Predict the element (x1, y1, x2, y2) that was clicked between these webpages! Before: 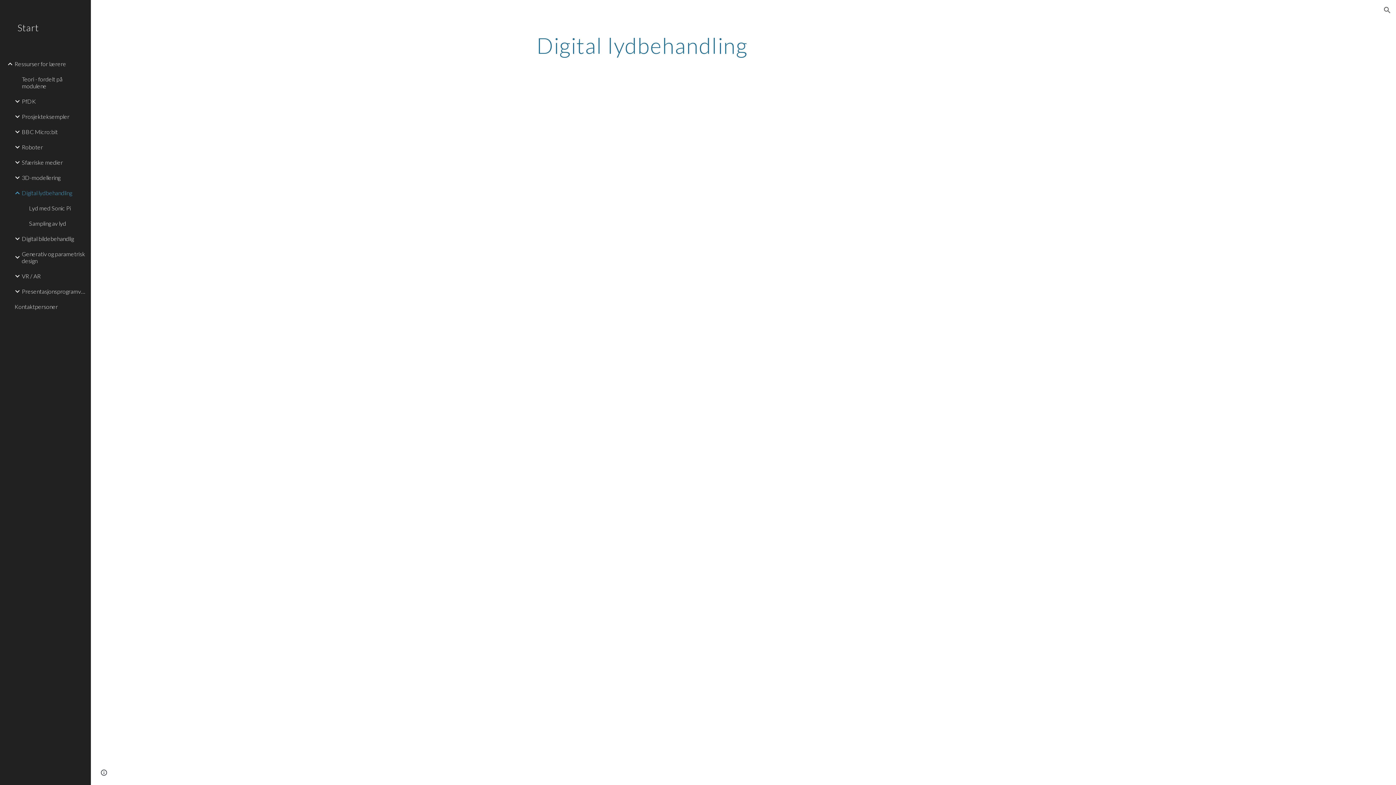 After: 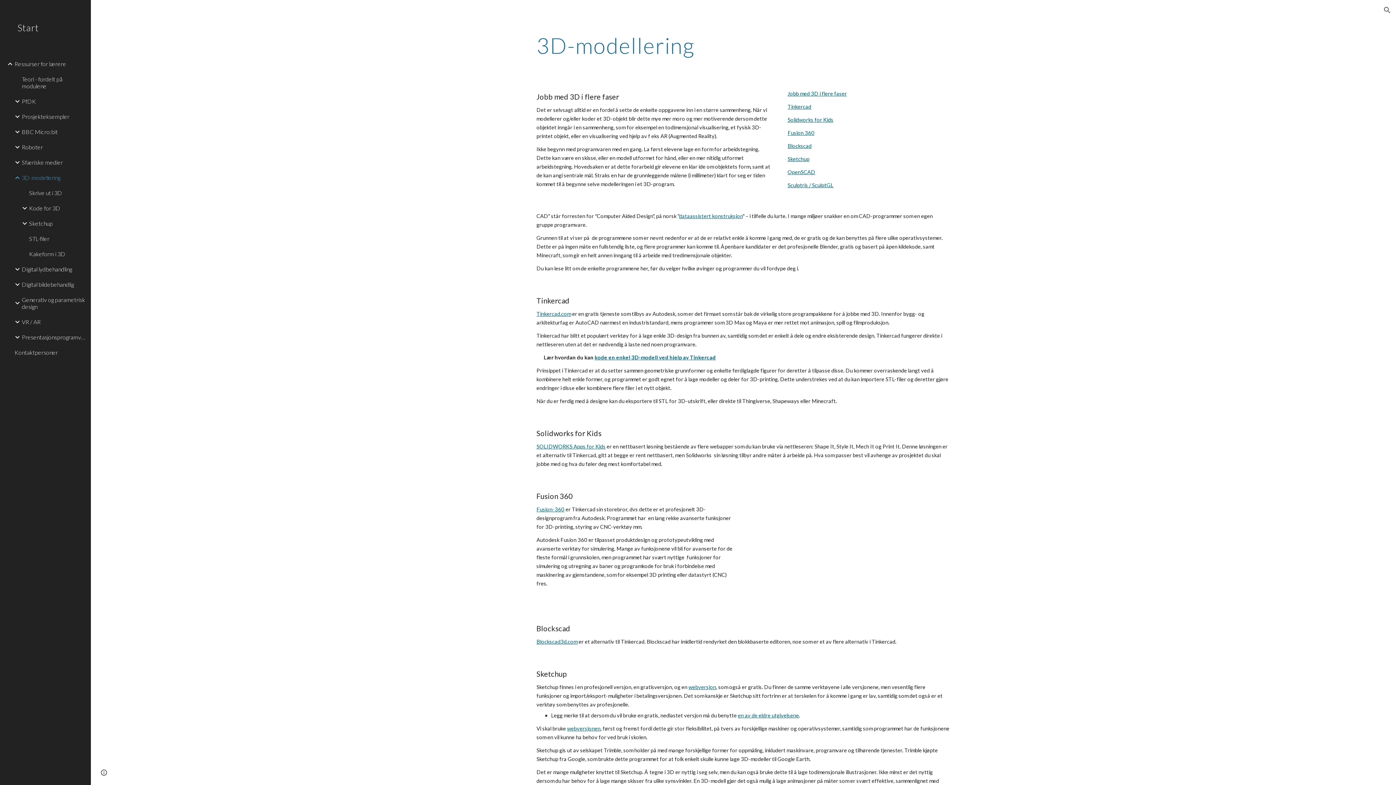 Action: label: 3D-modellering bbox: (20, 170, 86, 185)